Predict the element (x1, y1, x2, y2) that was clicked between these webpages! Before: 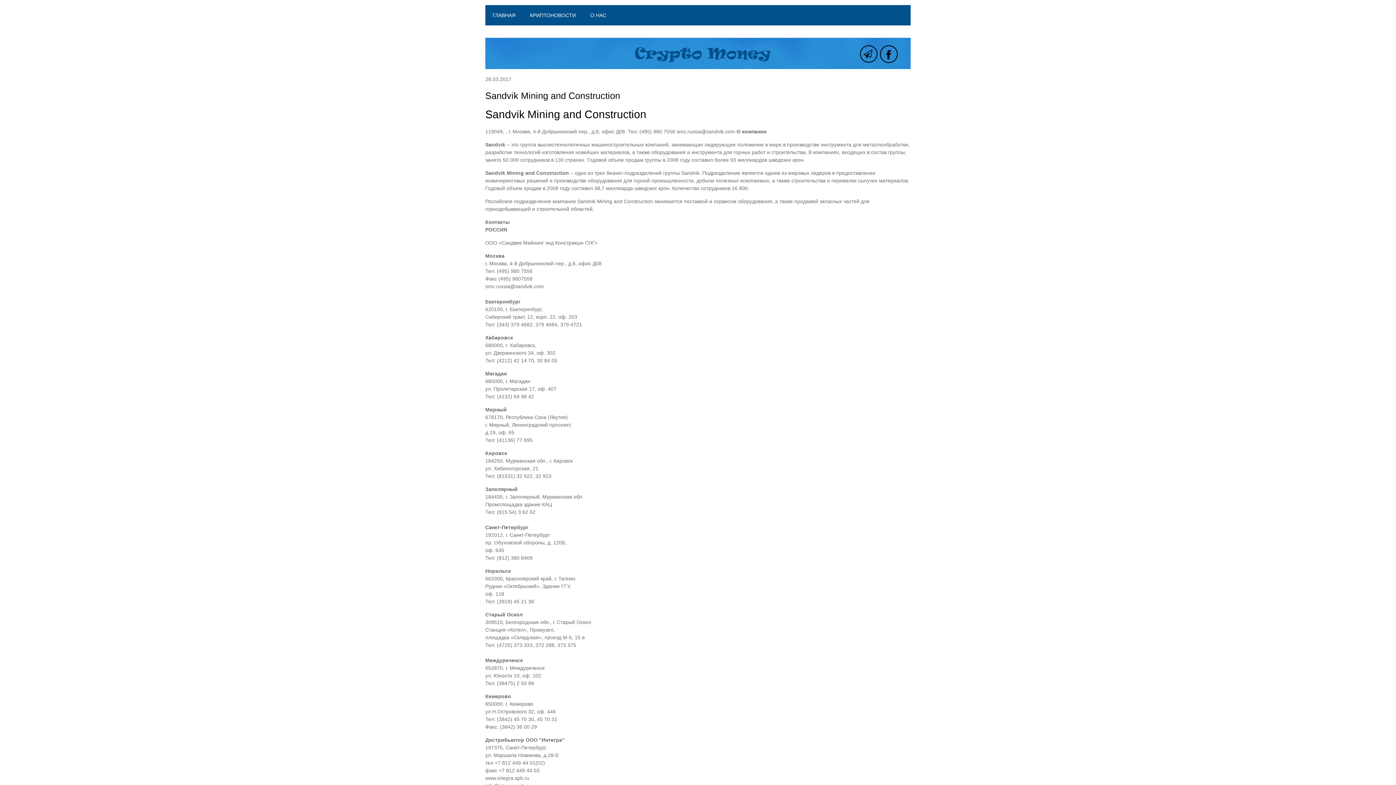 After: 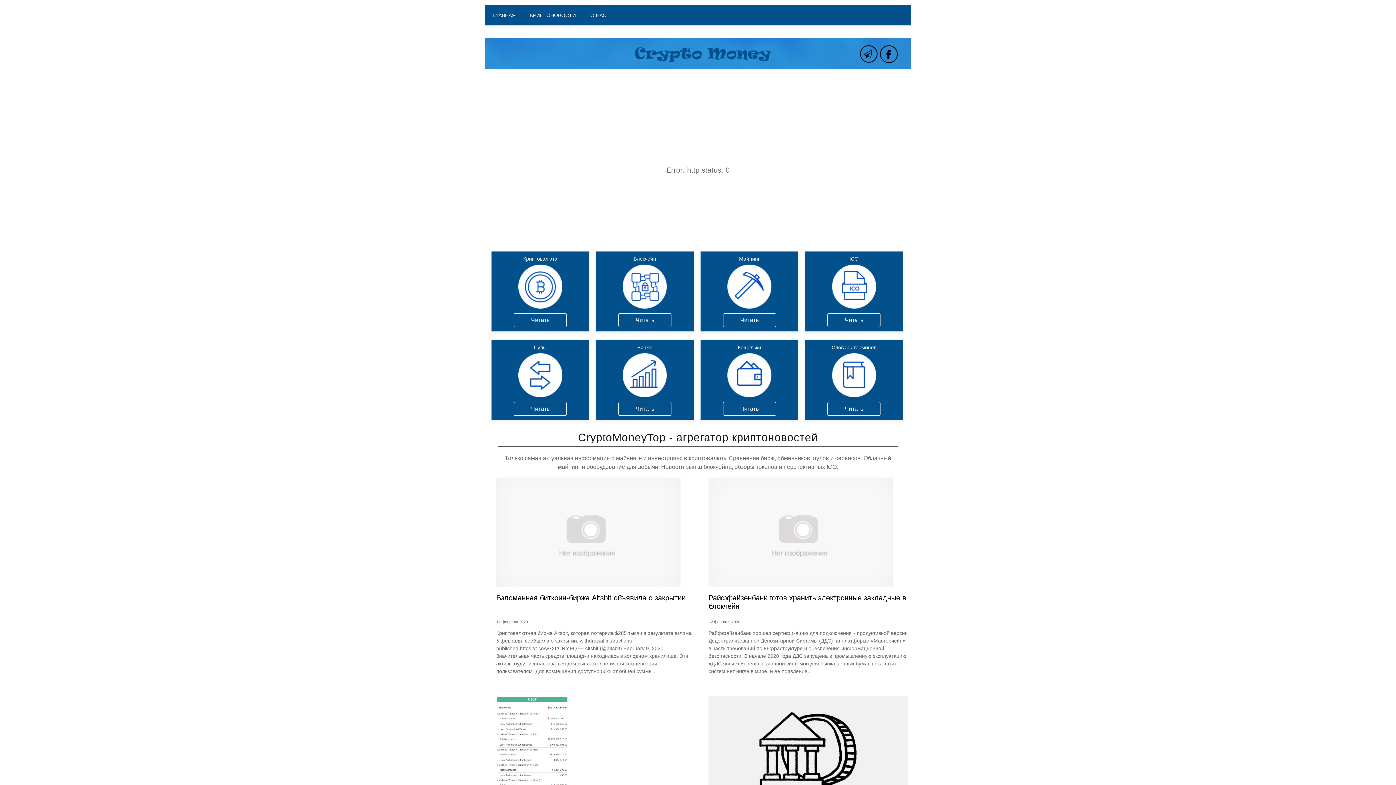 Action: bbox: (485, 64, 776, 70)